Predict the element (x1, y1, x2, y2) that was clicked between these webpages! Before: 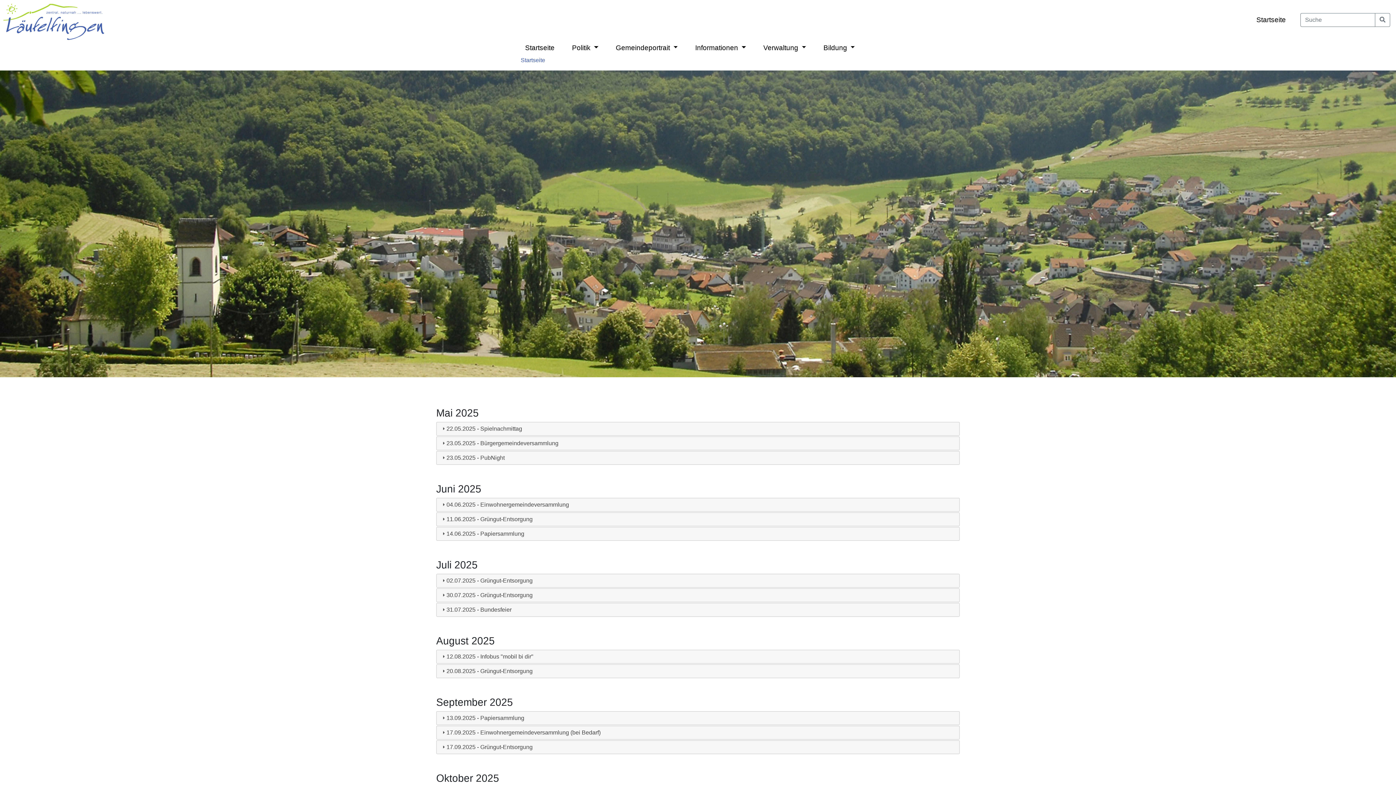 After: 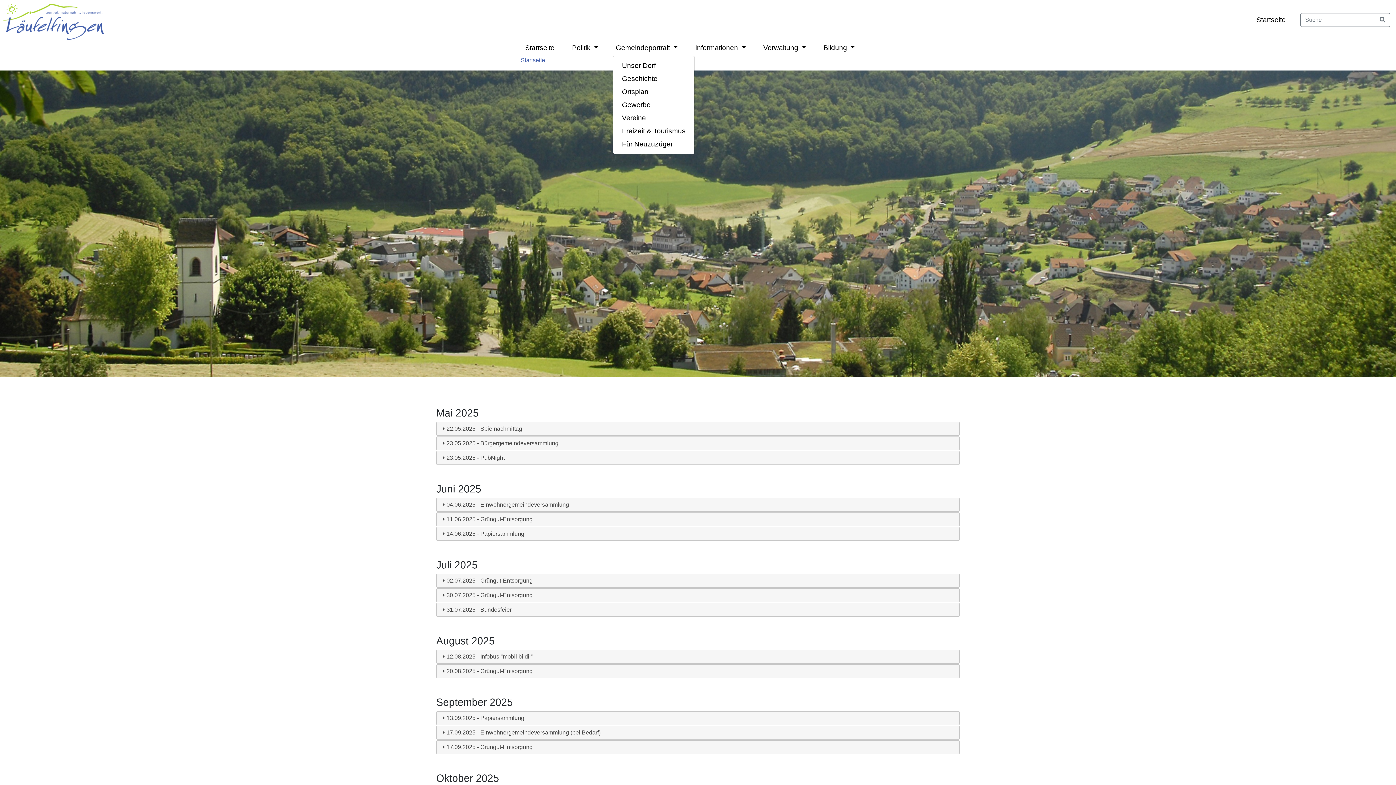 Action: label: Gemeindeportrait  bbox: (613, 40, 692, 56)